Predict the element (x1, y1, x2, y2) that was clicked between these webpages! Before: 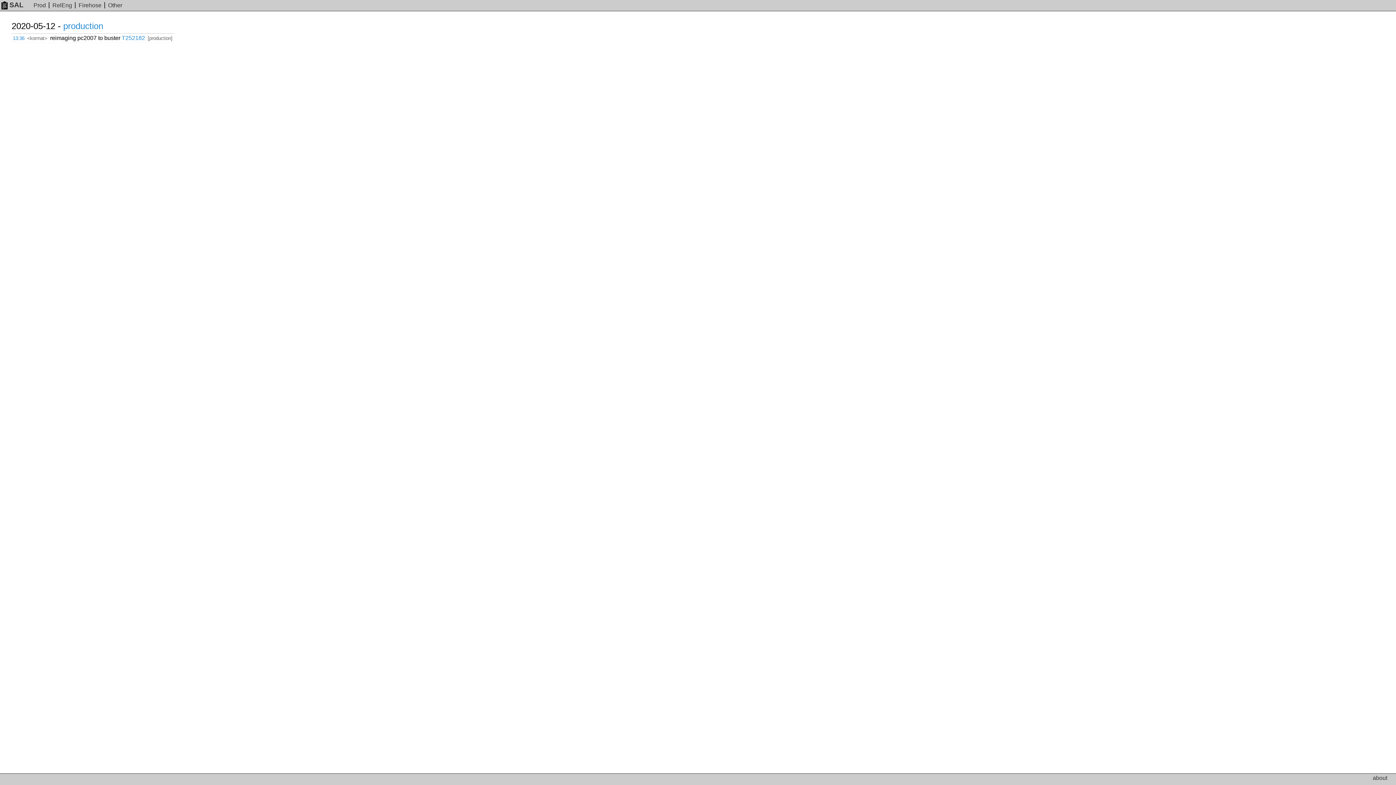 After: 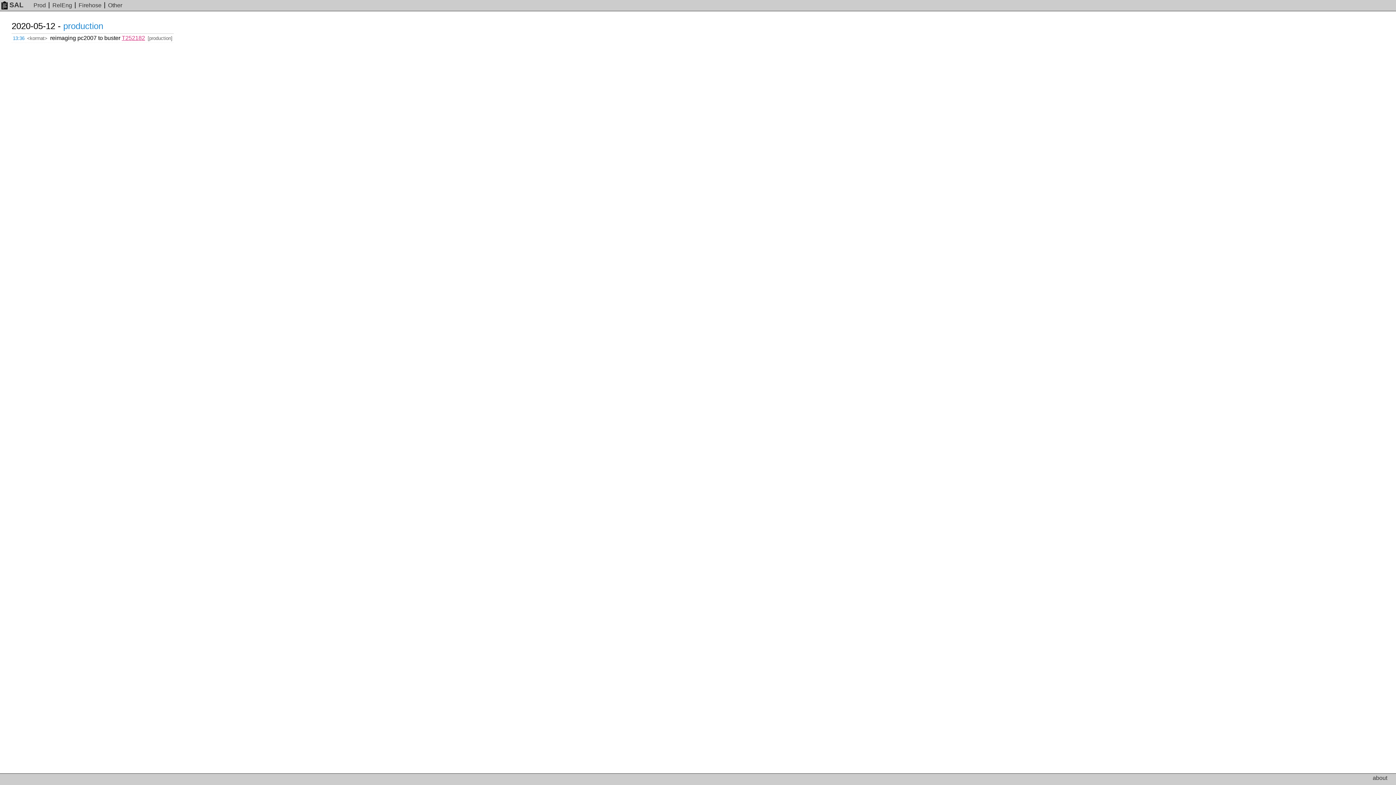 Action: bbox: (121, 34, 145, 41) label: T252182